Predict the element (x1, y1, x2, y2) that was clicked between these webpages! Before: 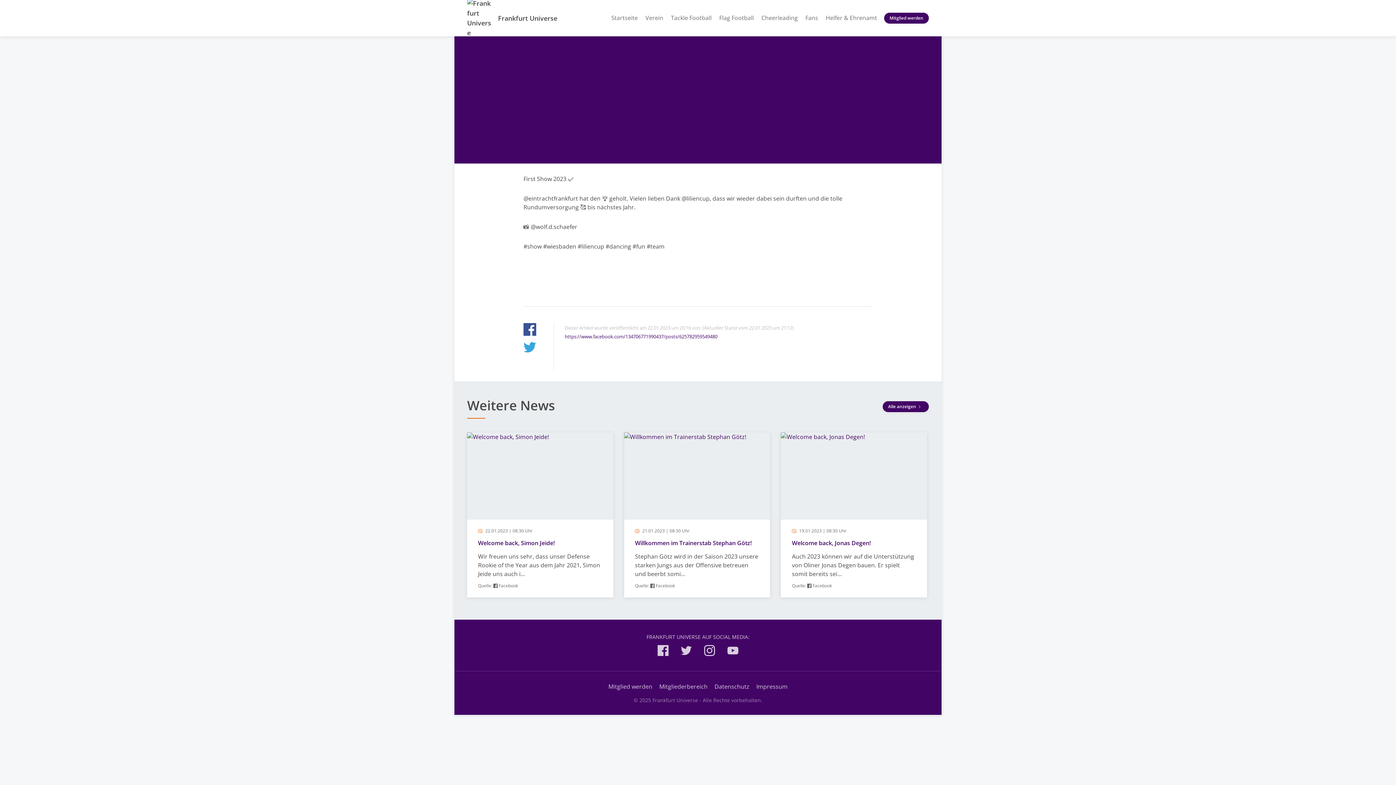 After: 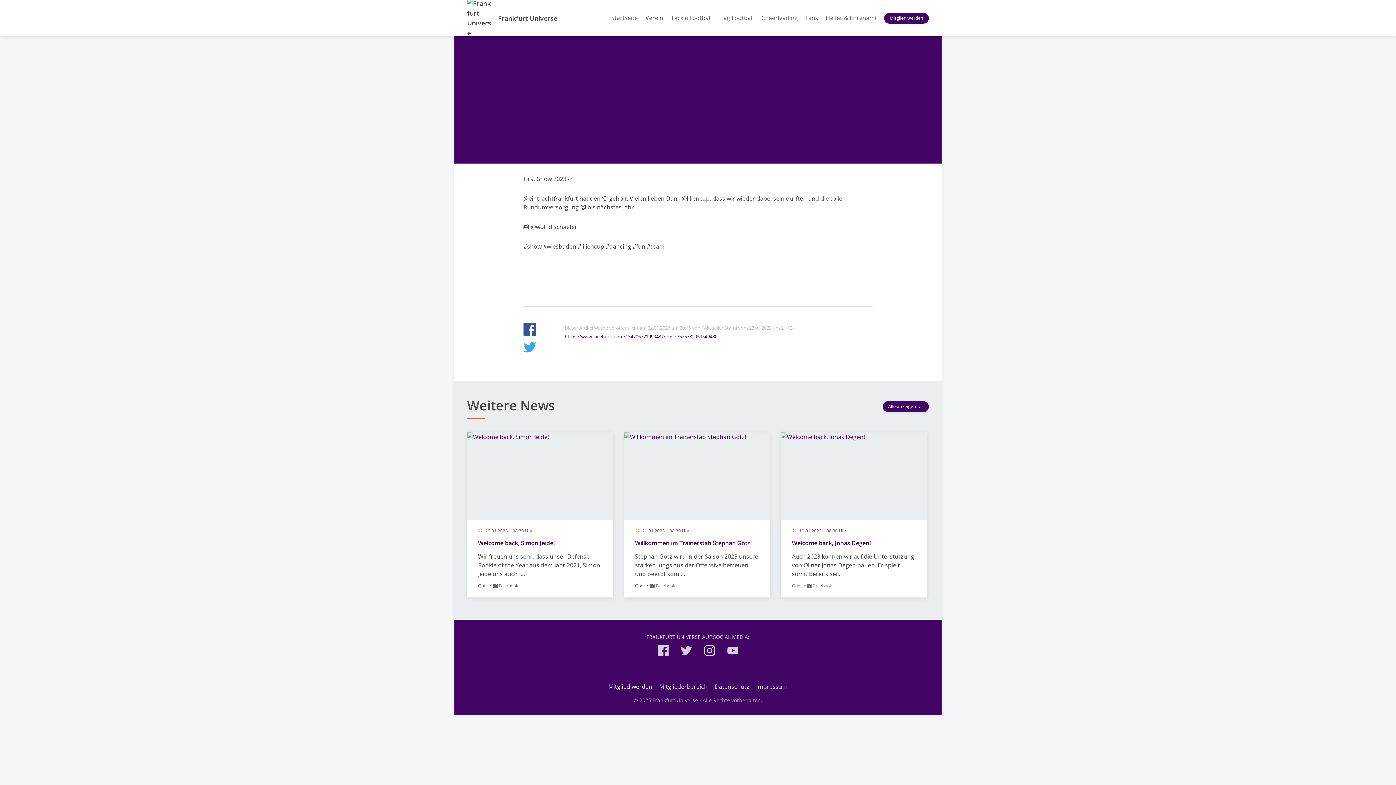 Action: bbox: (608, 682, 652, 690) label: Mitglied werden